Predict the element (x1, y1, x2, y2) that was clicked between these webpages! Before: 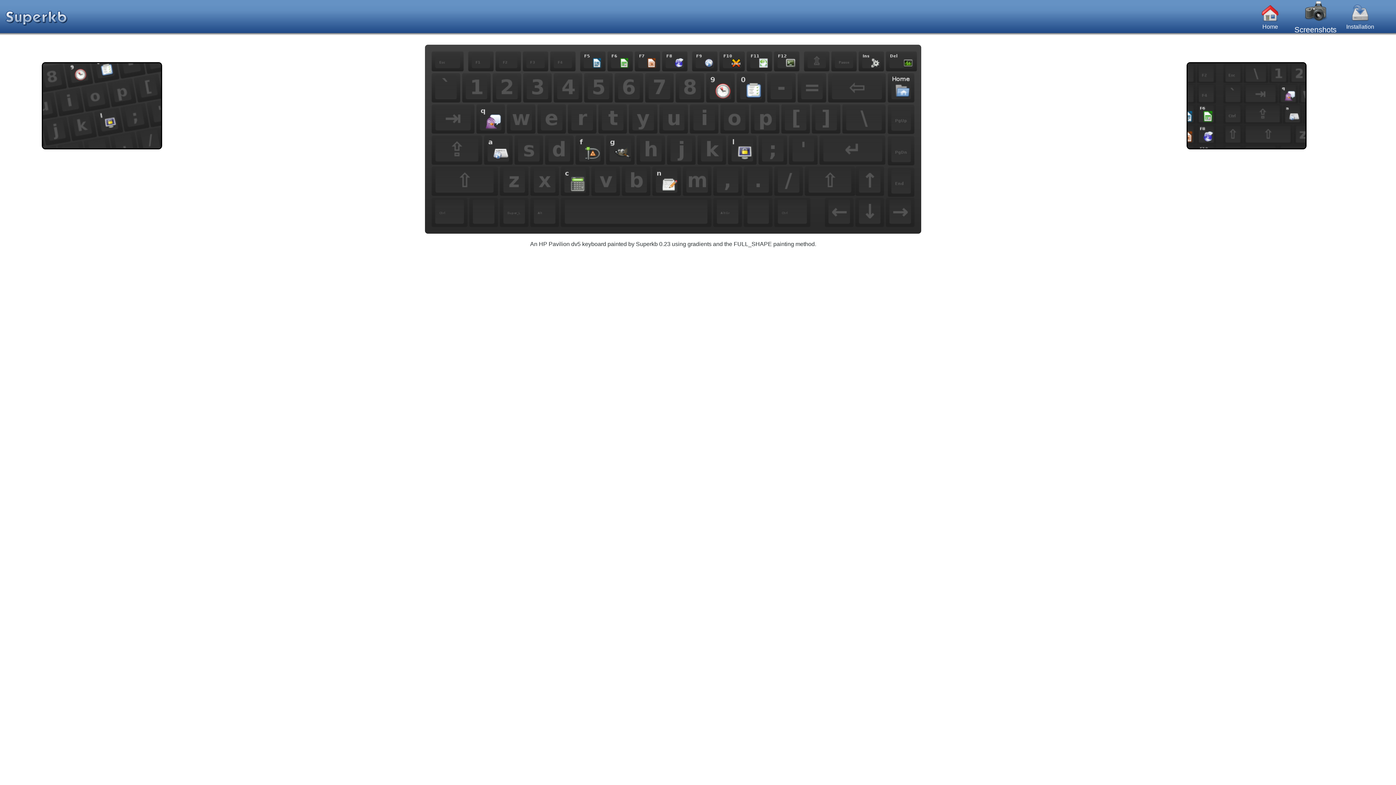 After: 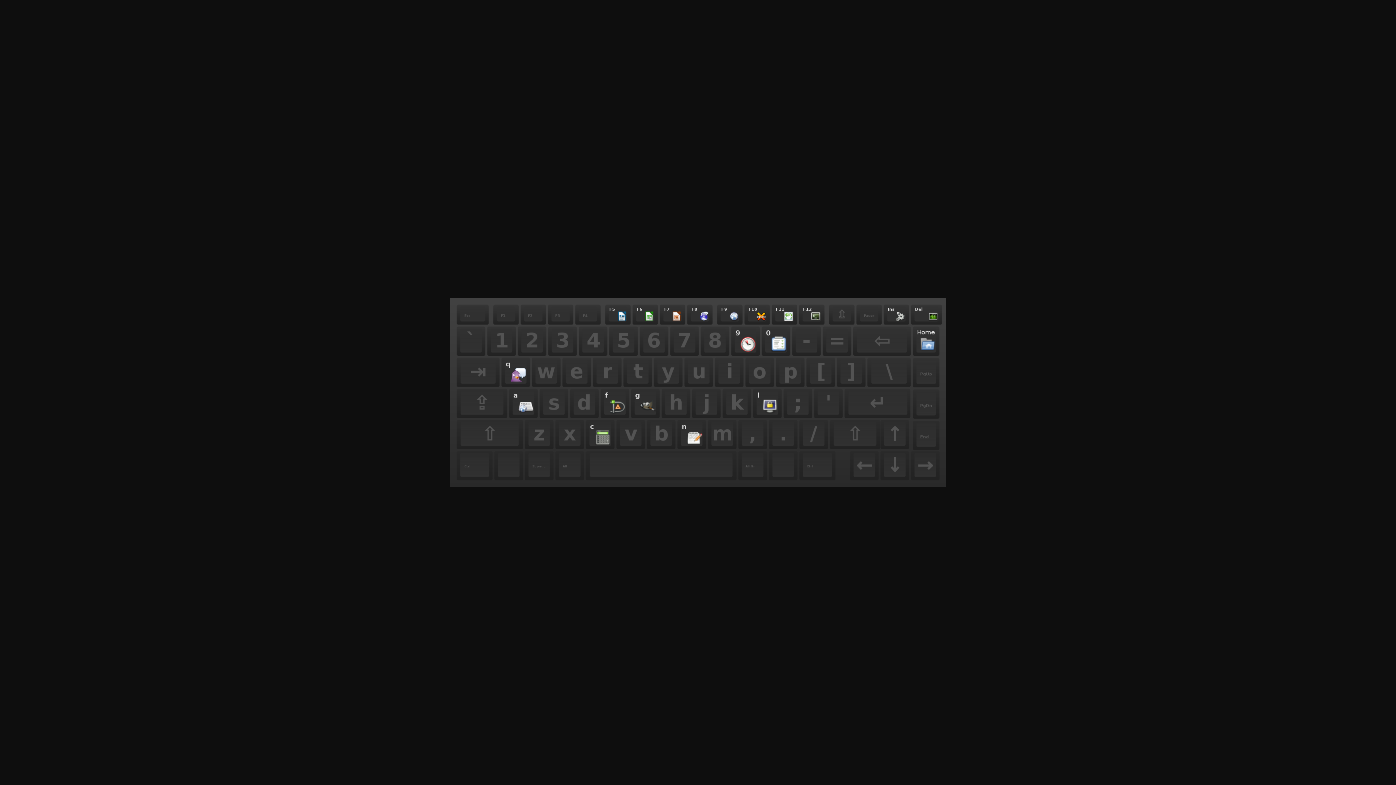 Action: bbox: (425, 228, 921, 234)